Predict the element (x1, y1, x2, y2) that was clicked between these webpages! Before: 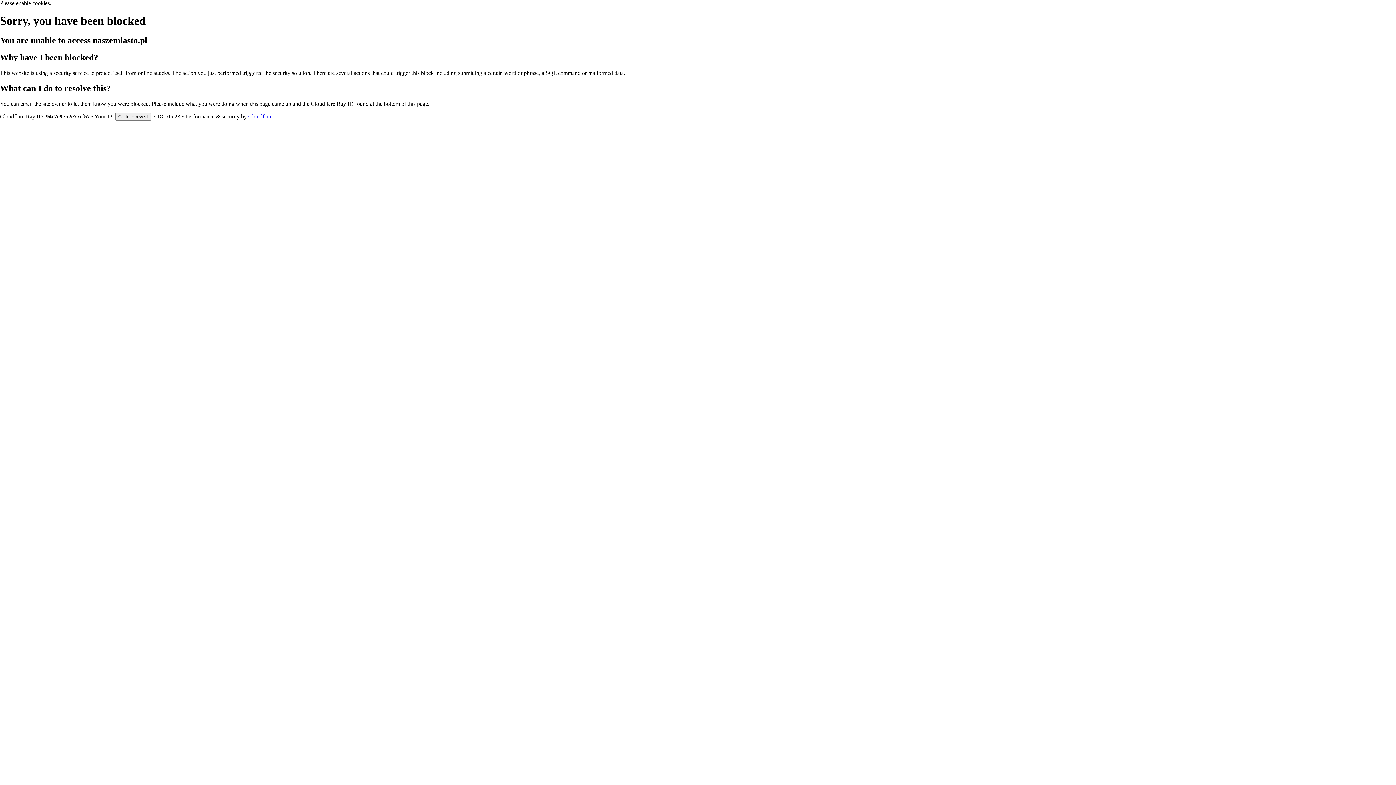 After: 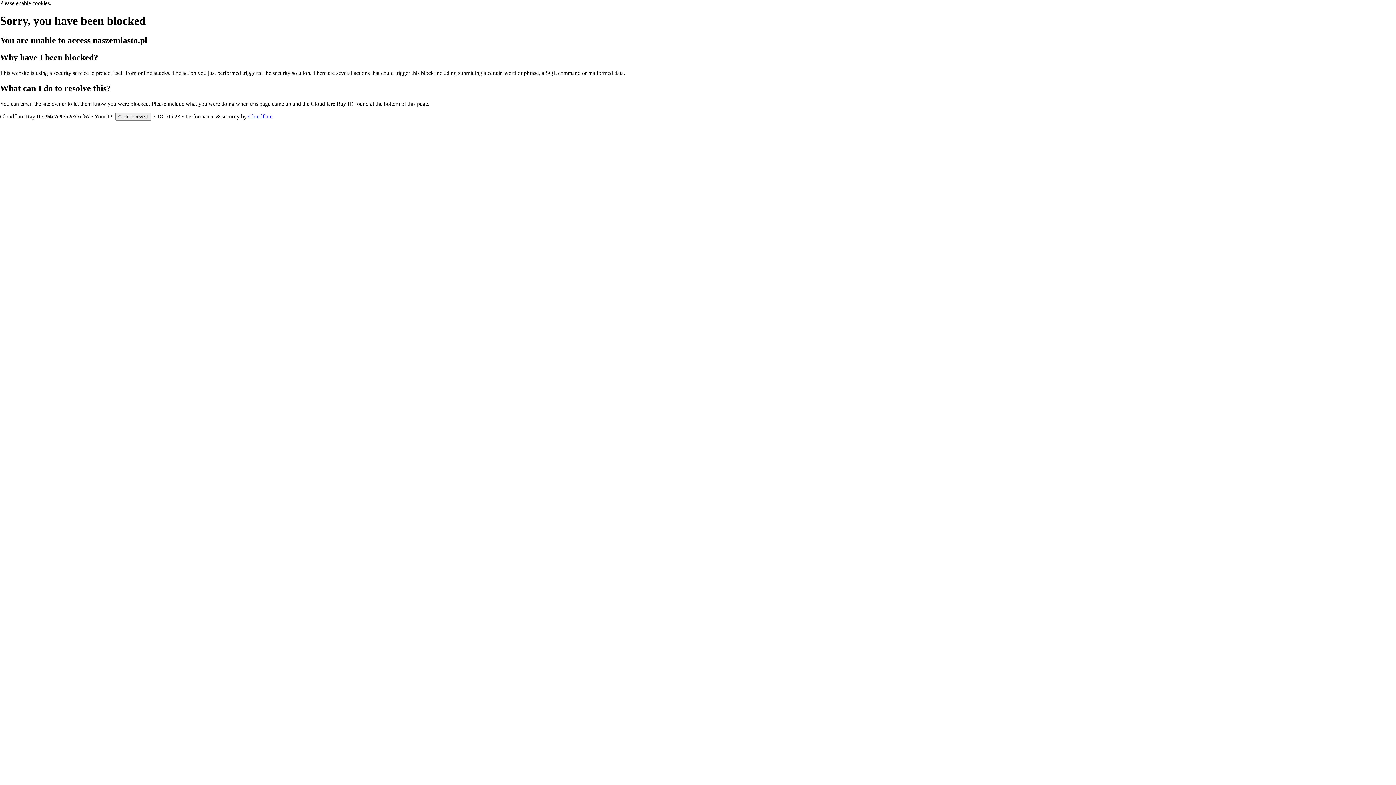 Action: label: Cloudflare bbox: (248, 113, 272, 119)